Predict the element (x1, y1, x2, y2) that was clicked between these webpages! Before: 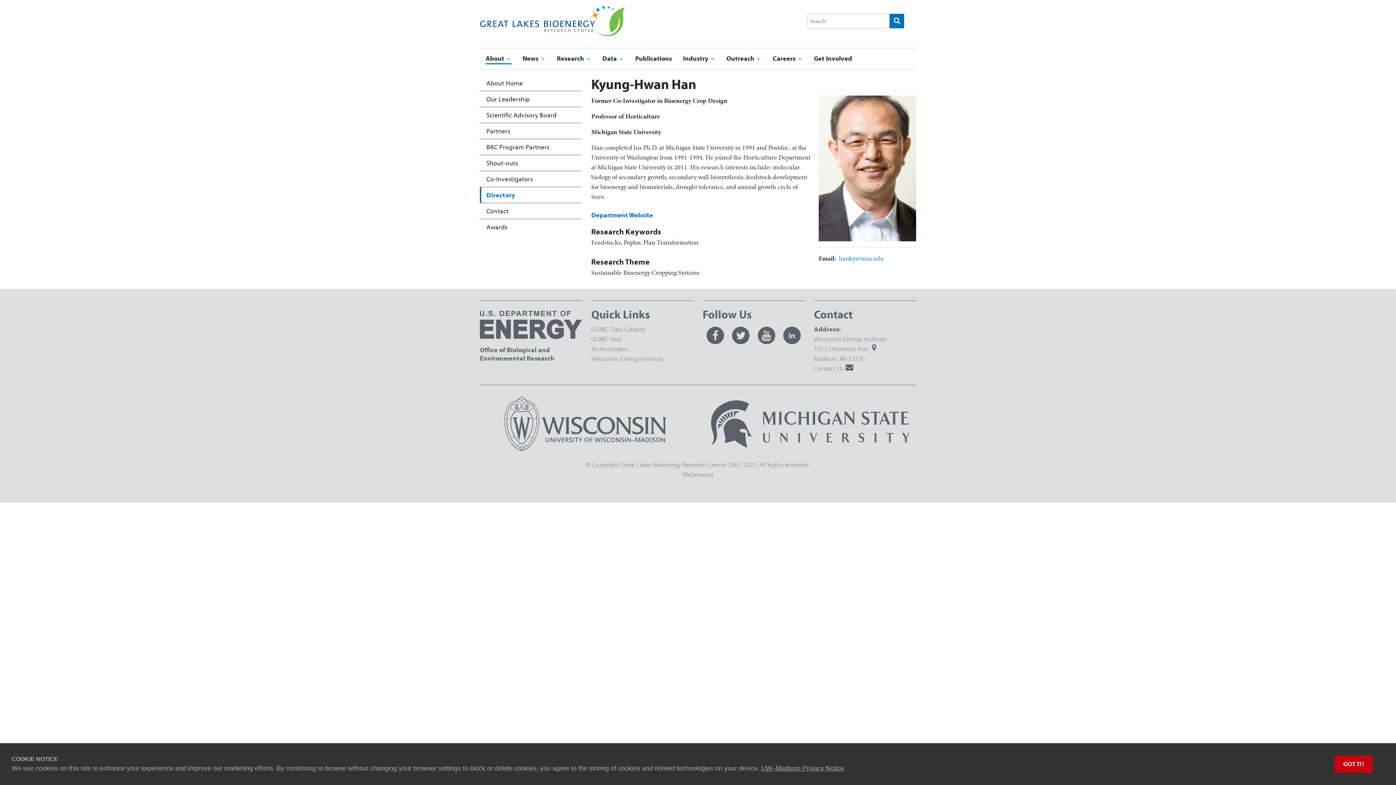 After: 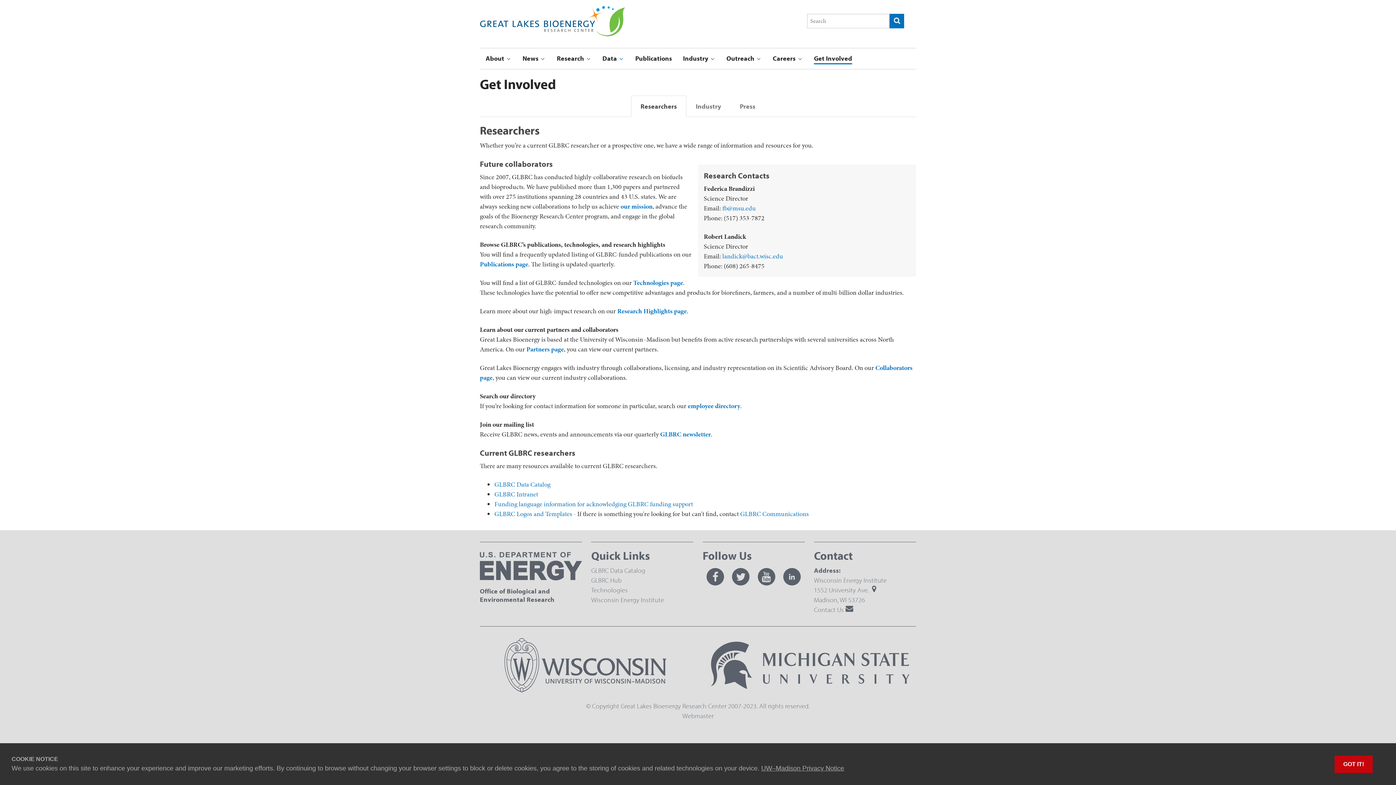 Action: label: Get Involved bbox: (814, 52, 852, 64)